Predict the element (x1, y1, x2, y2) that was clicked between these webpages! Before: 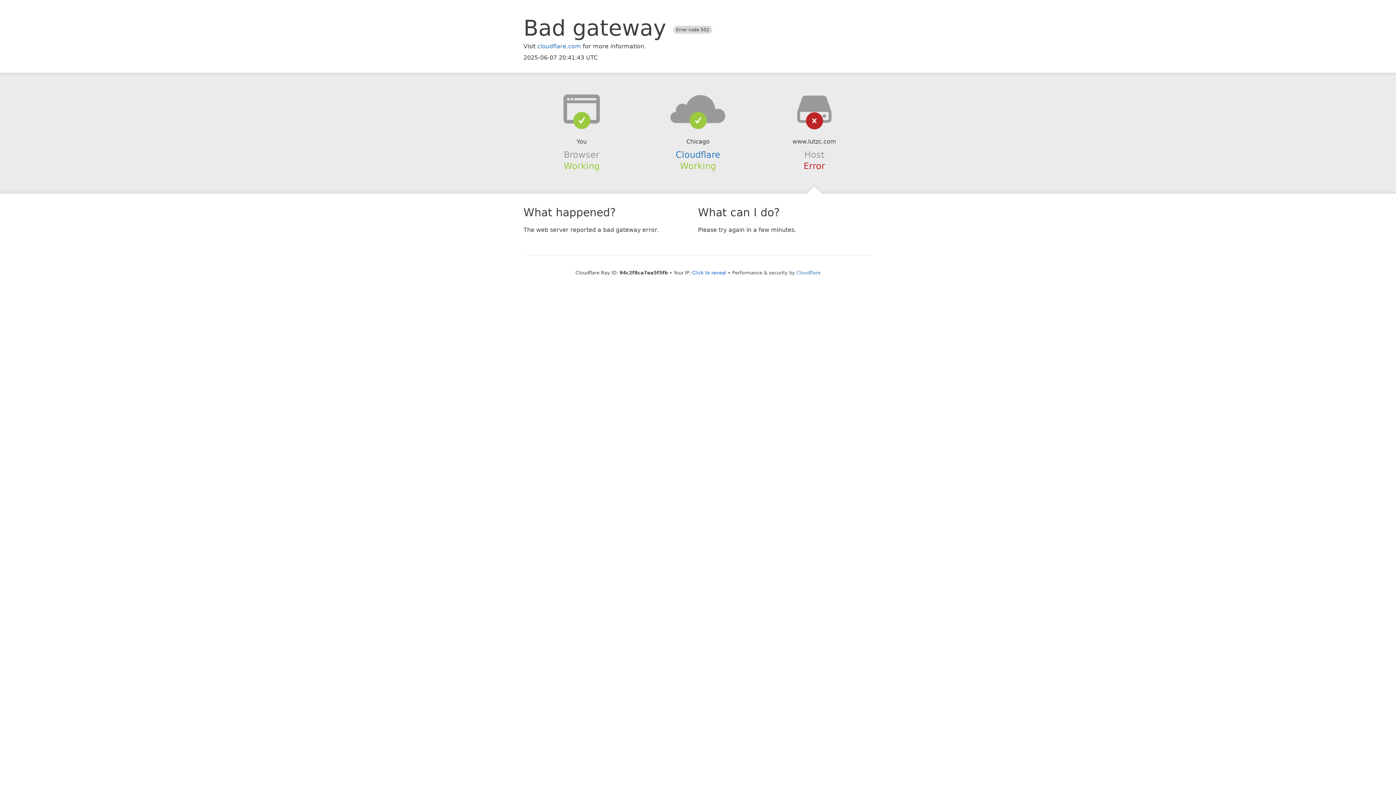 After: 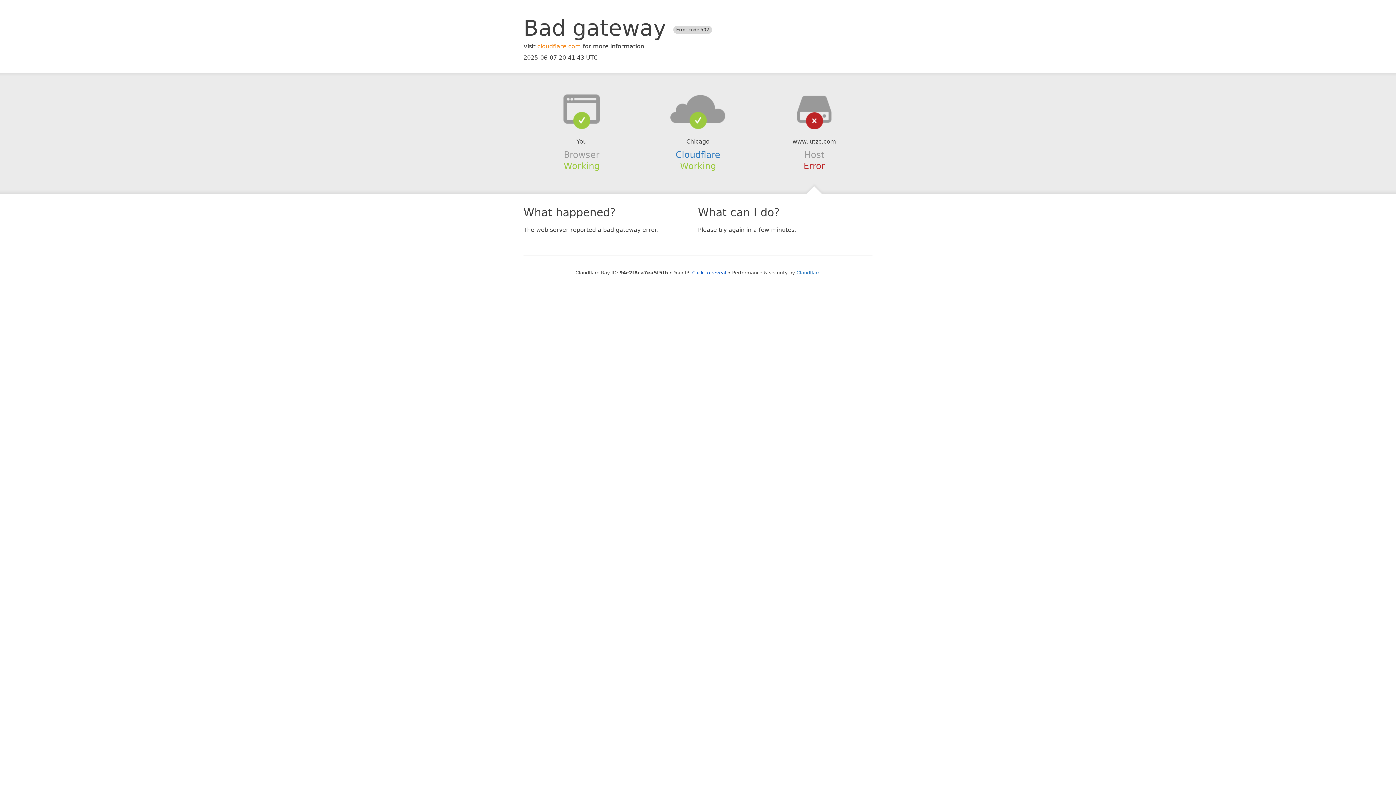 Action: bbox: (537, 42, 581, 49) label: cloudflare.com